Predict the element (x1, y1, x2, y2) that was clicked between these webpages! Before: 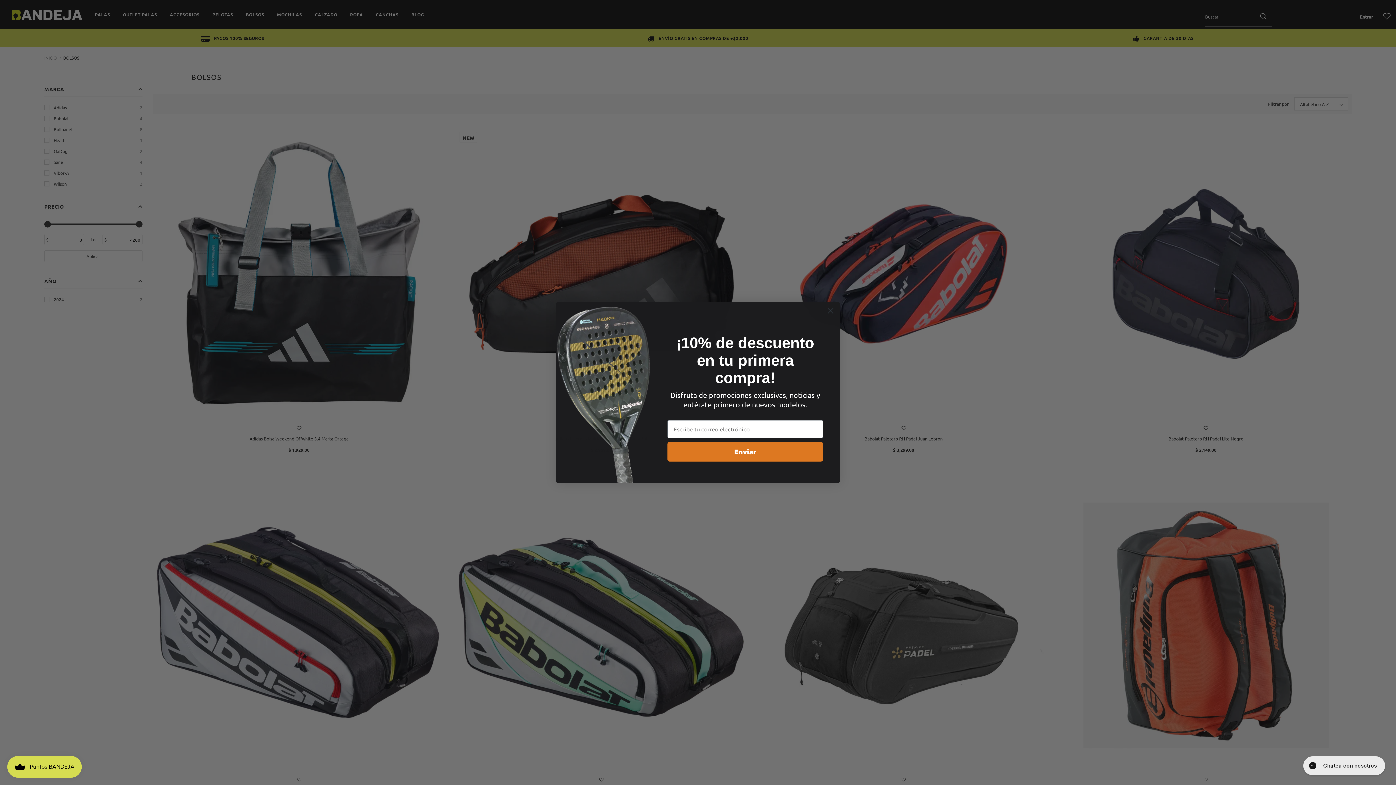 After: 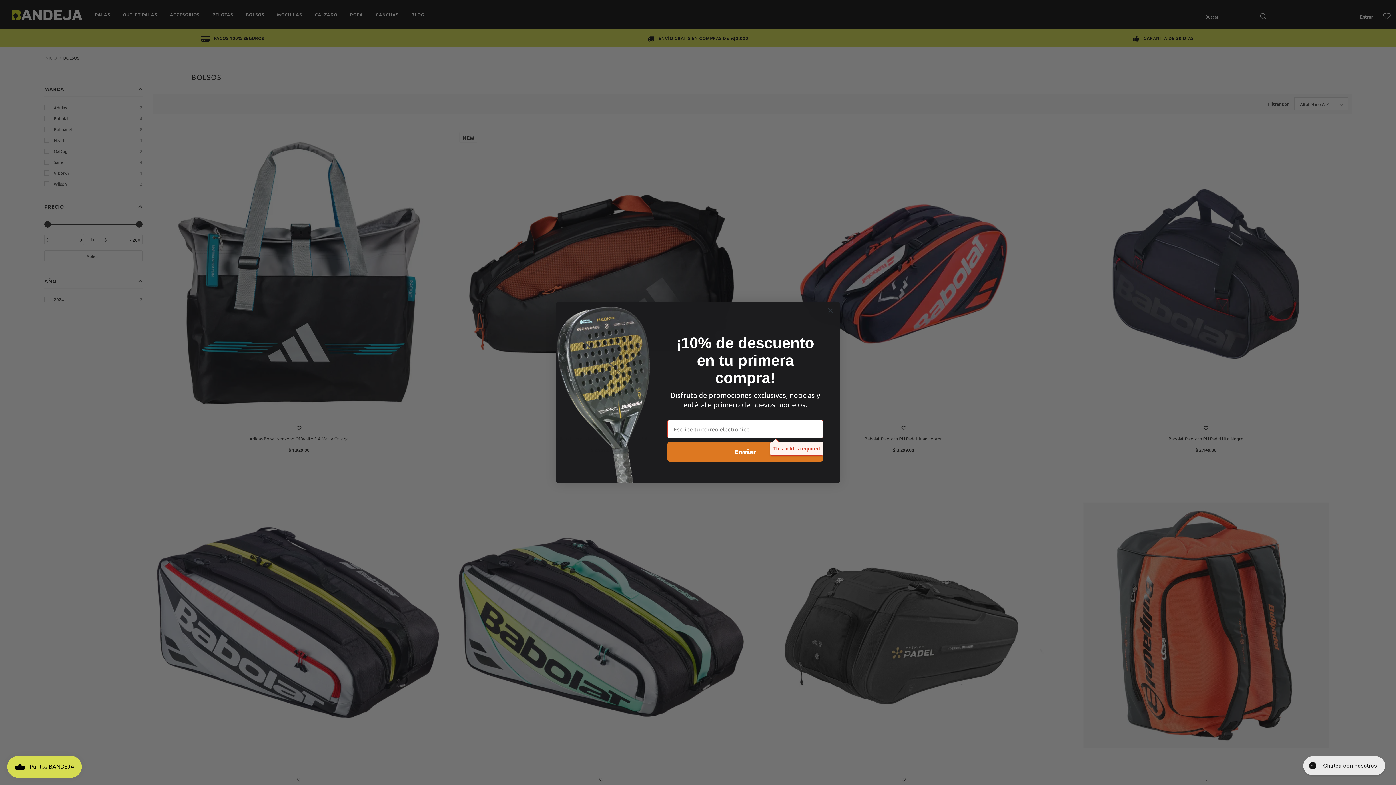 Action: label: Enviar bbox: (667, 442, 823, 461)